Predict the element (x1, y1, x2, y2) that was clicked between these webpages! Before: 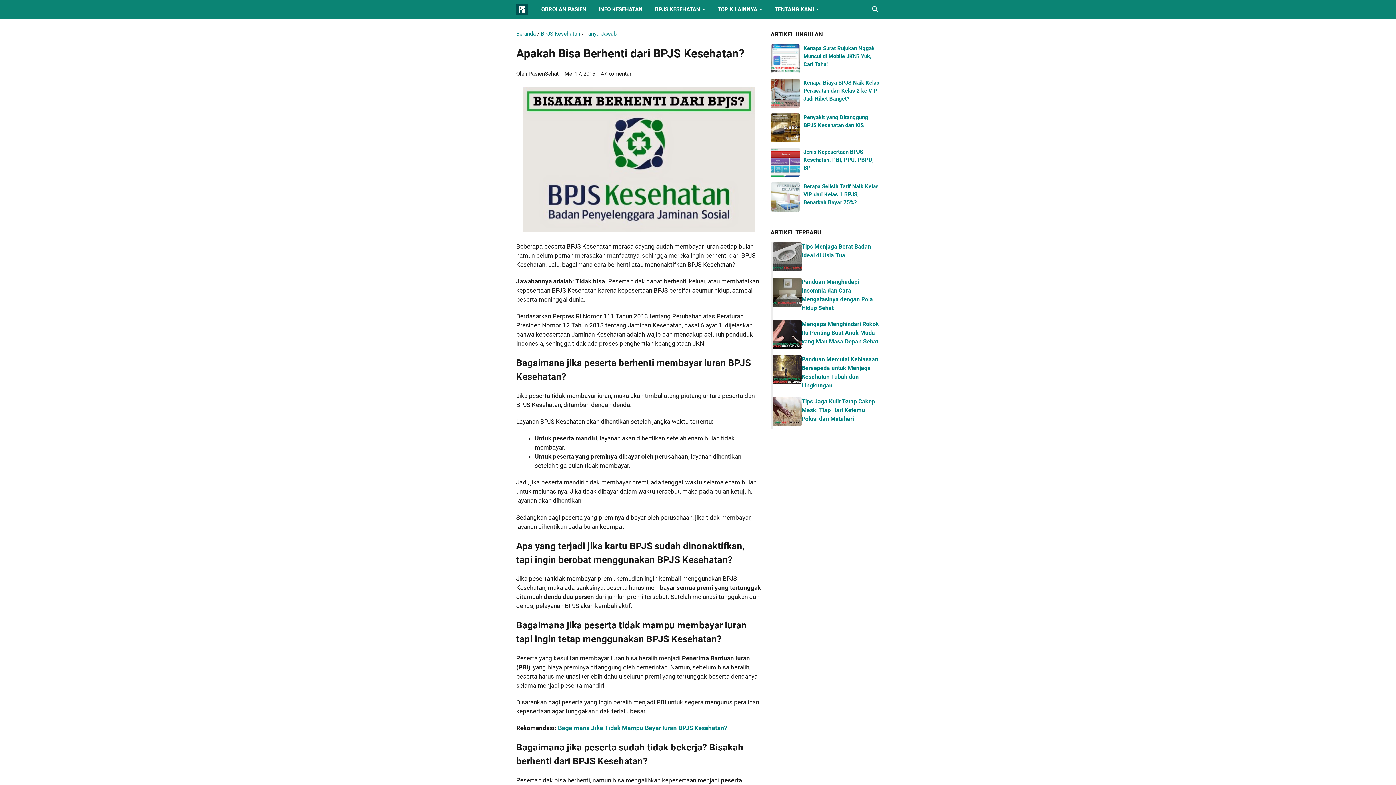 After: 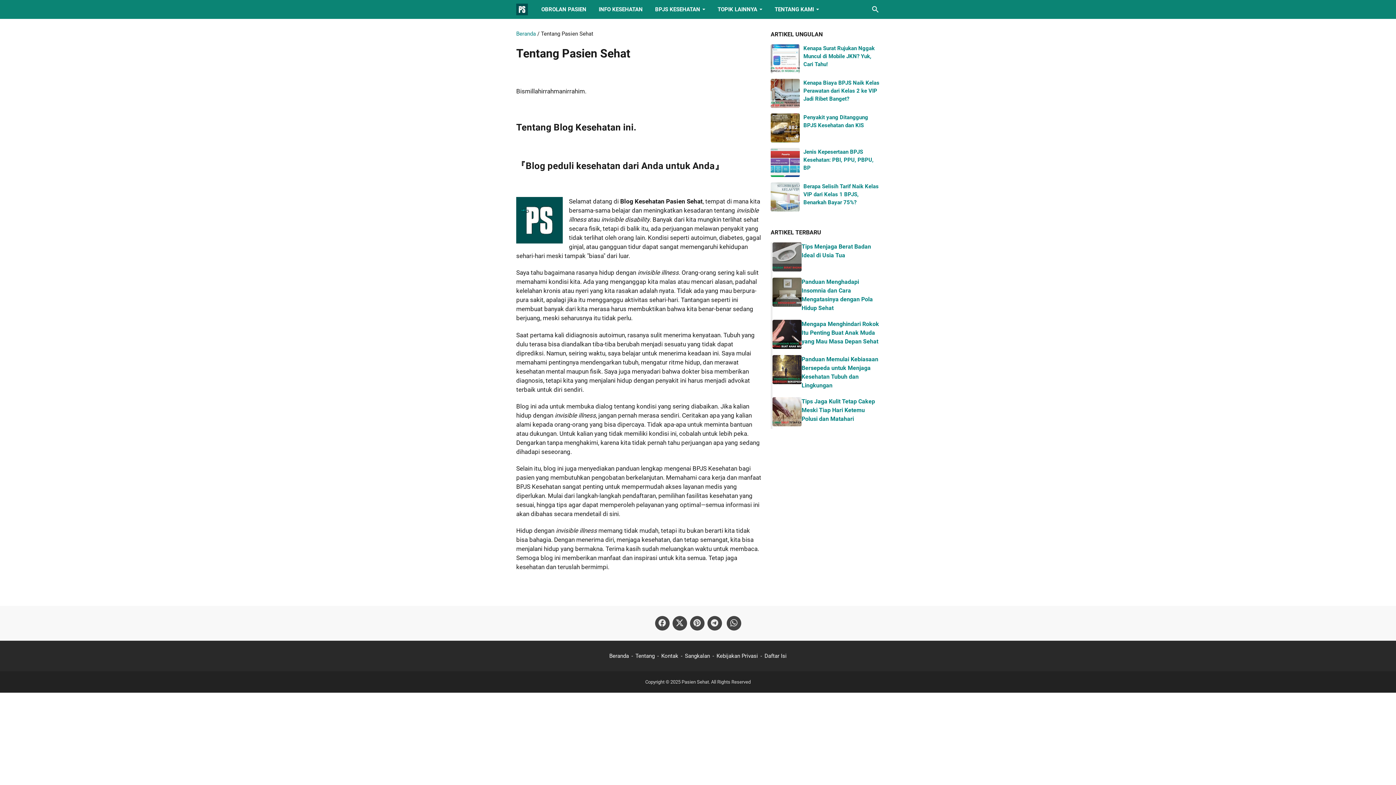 Action: label: TENTANG KAMI bbox: (768, 0, 825, 18)